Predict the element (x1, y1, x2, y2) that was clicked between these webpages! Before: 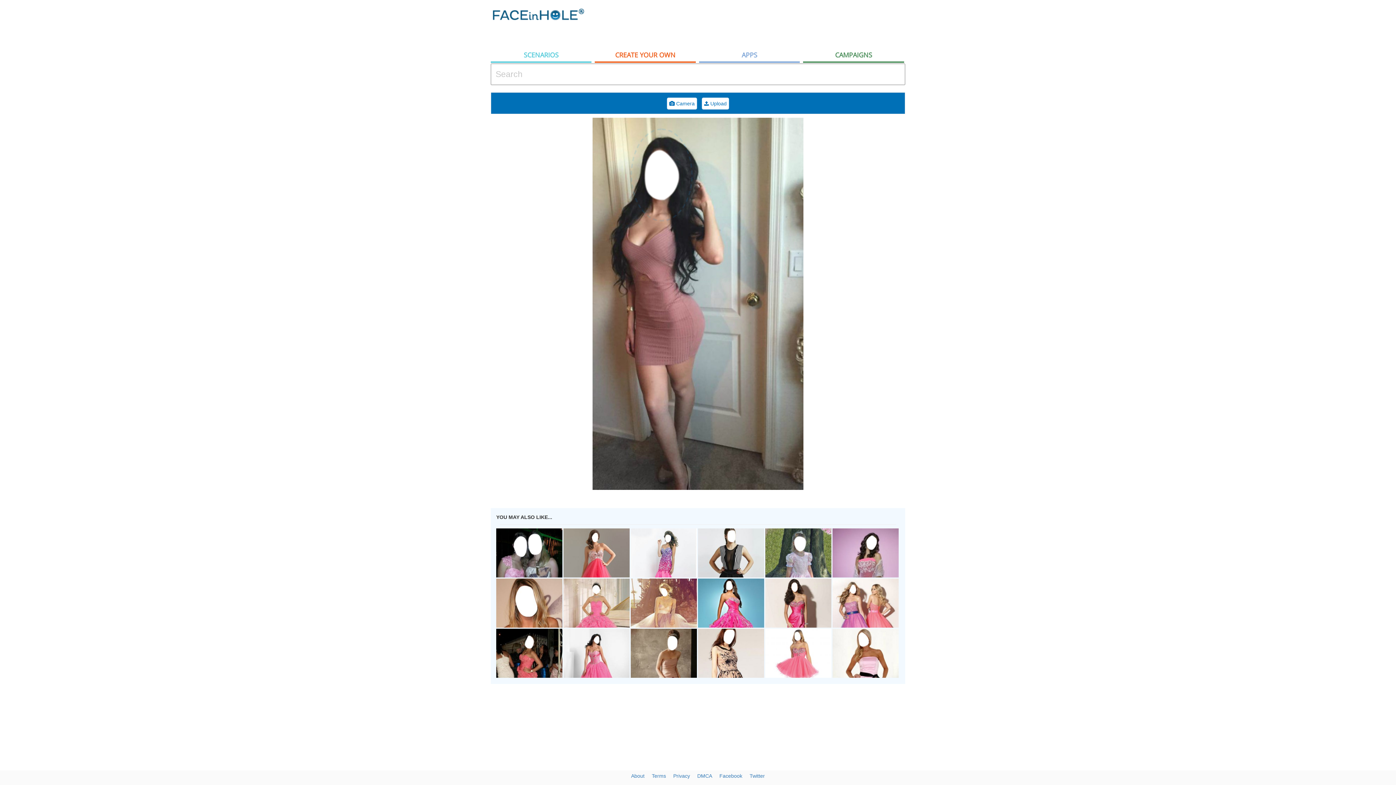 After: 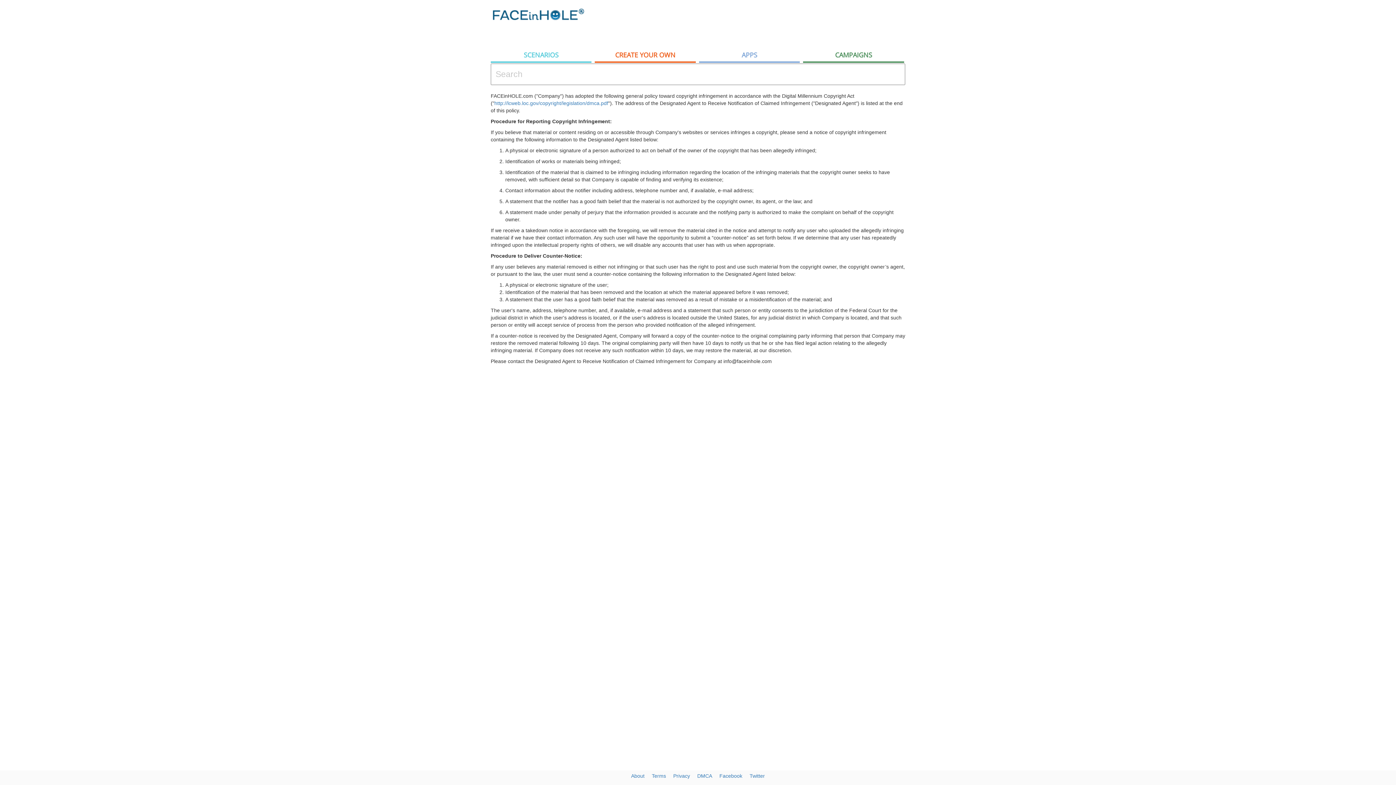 Action: label: DMCA bbox: (697, 773, 712, 779)